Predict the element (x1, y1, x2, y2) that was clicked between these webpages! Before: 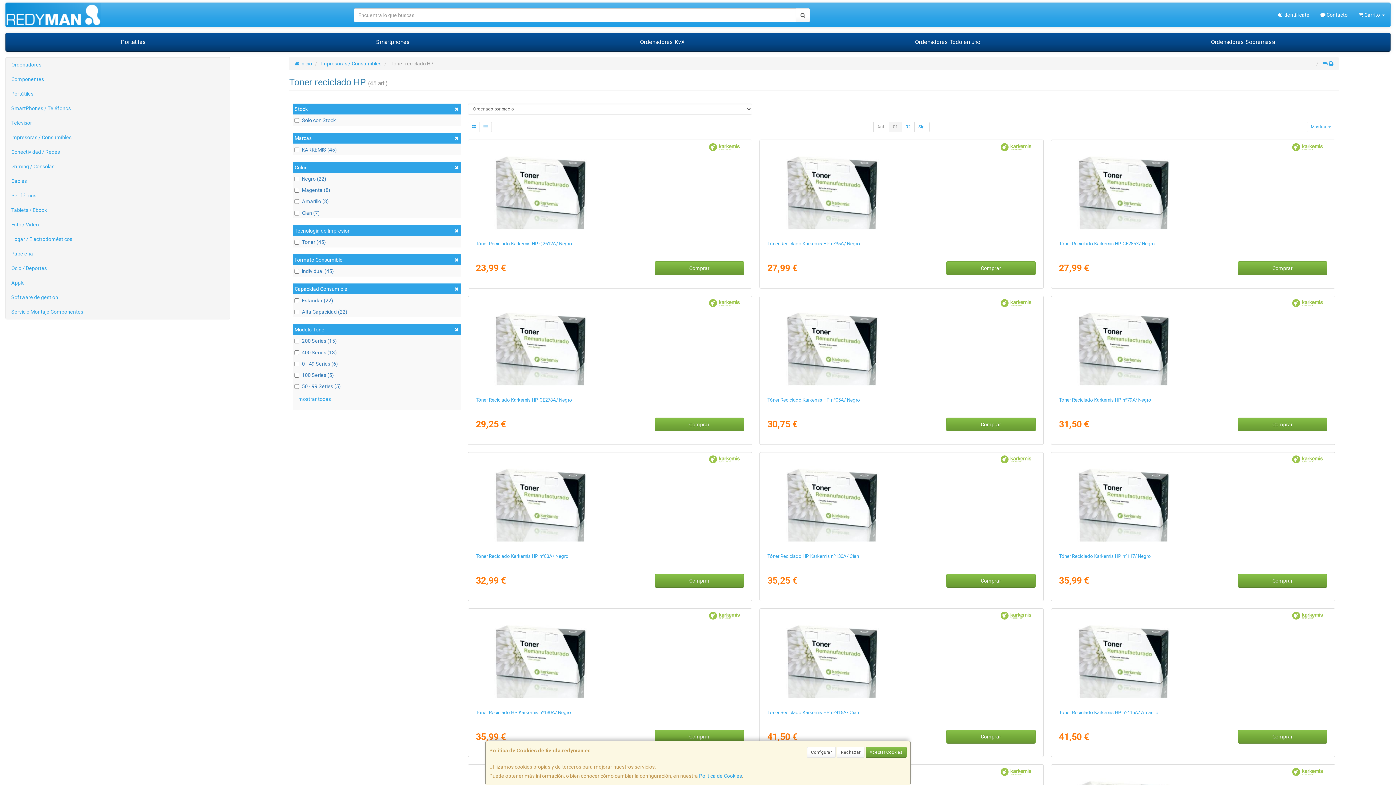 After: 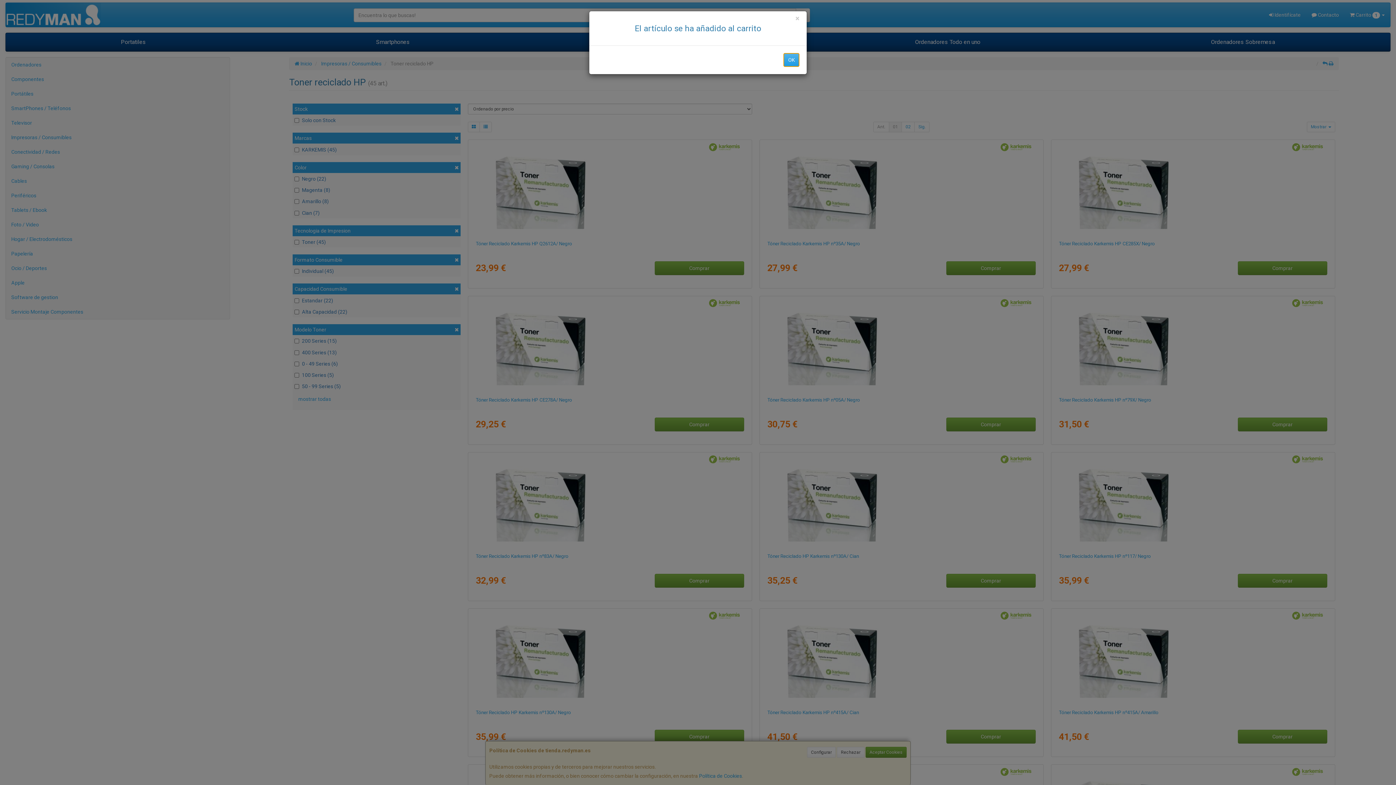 Action: bbox: (946, 417, 1035, 431) label: Comprar